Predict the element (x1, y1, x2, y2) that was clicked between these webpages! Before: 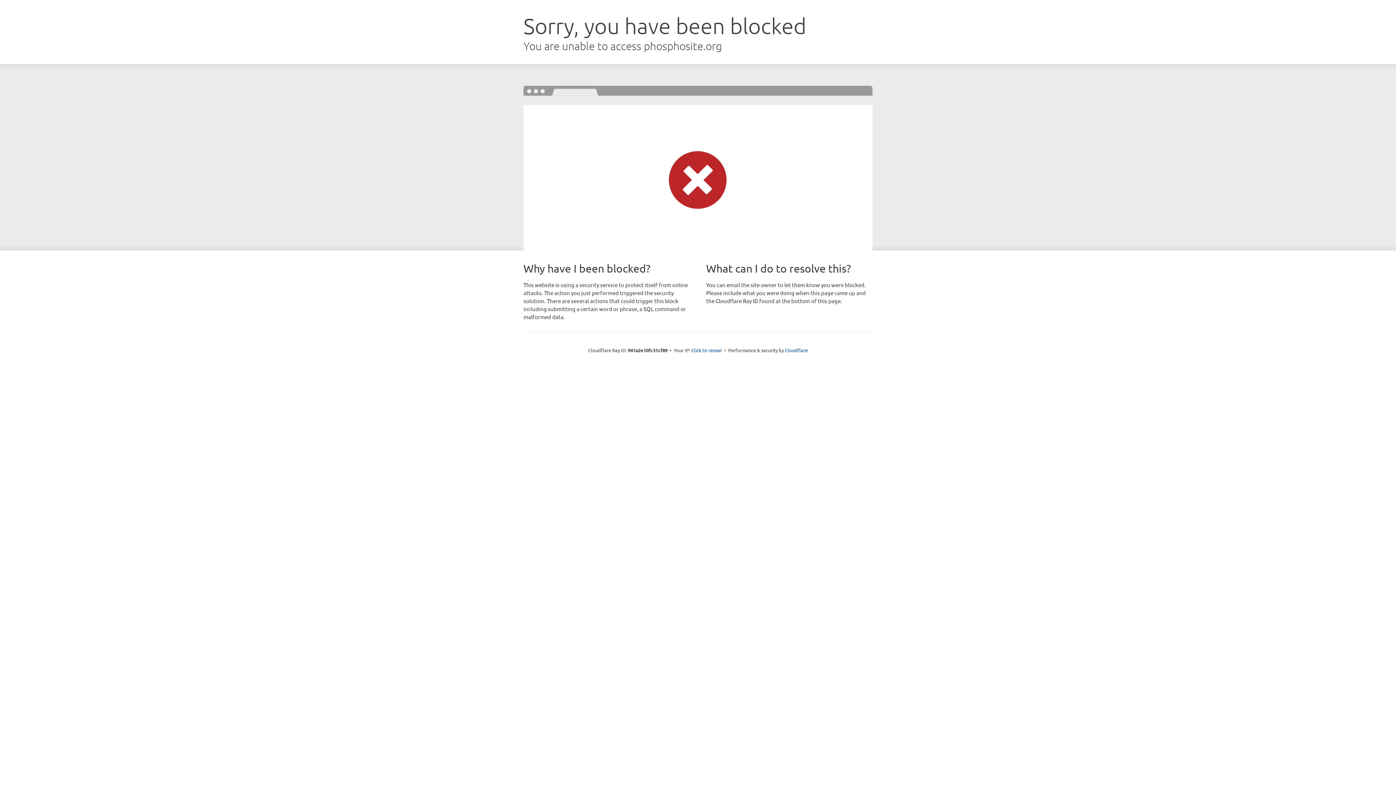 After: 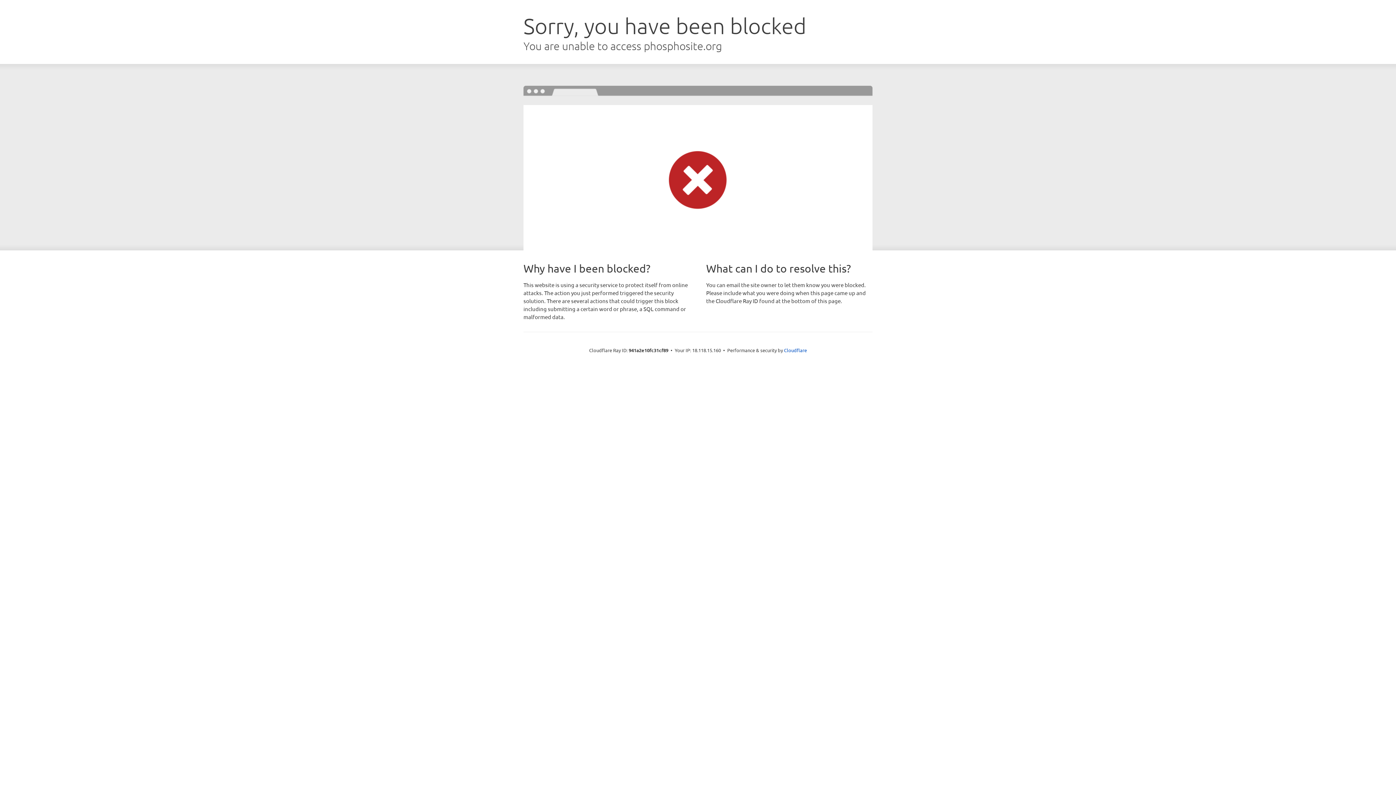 Action: bbox: (691, 346, 722, 353) label: Click to reveal